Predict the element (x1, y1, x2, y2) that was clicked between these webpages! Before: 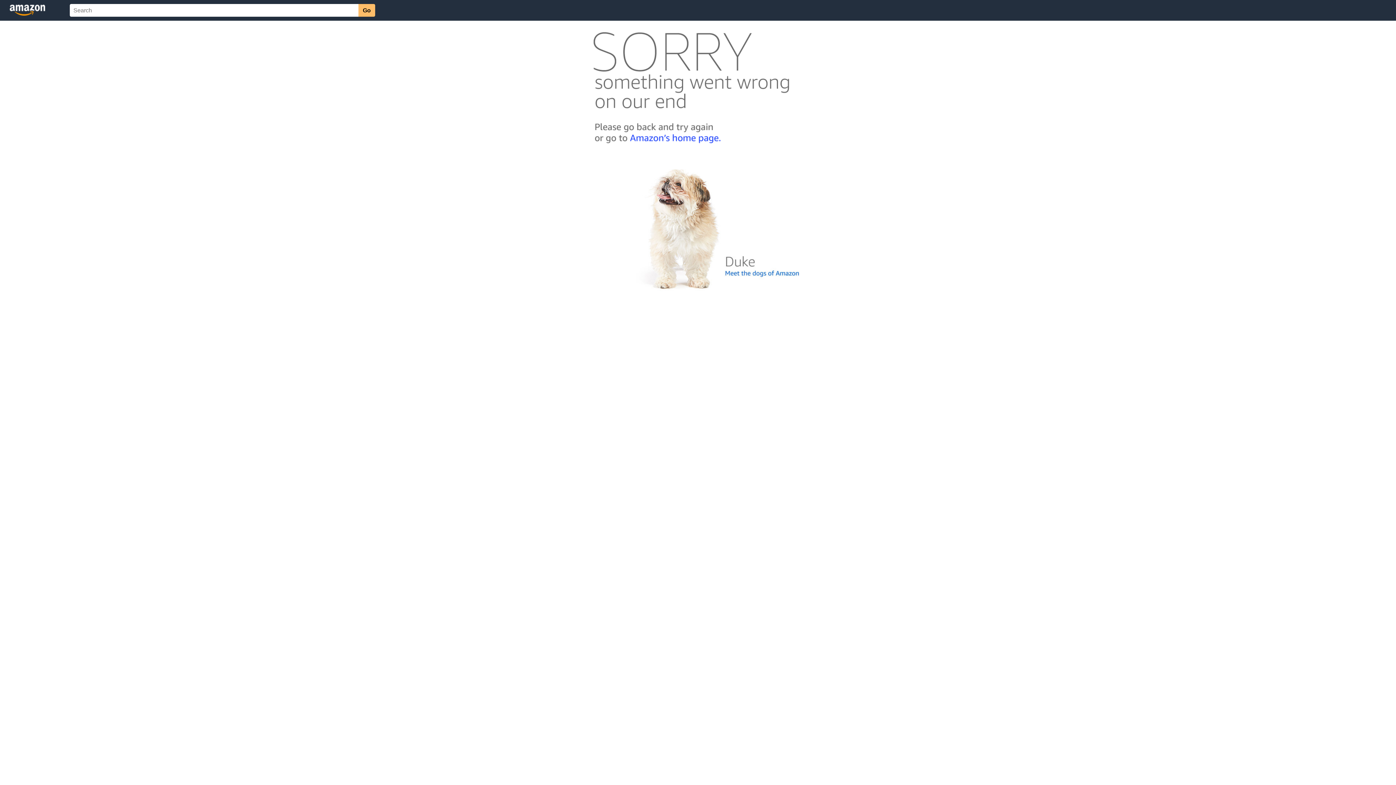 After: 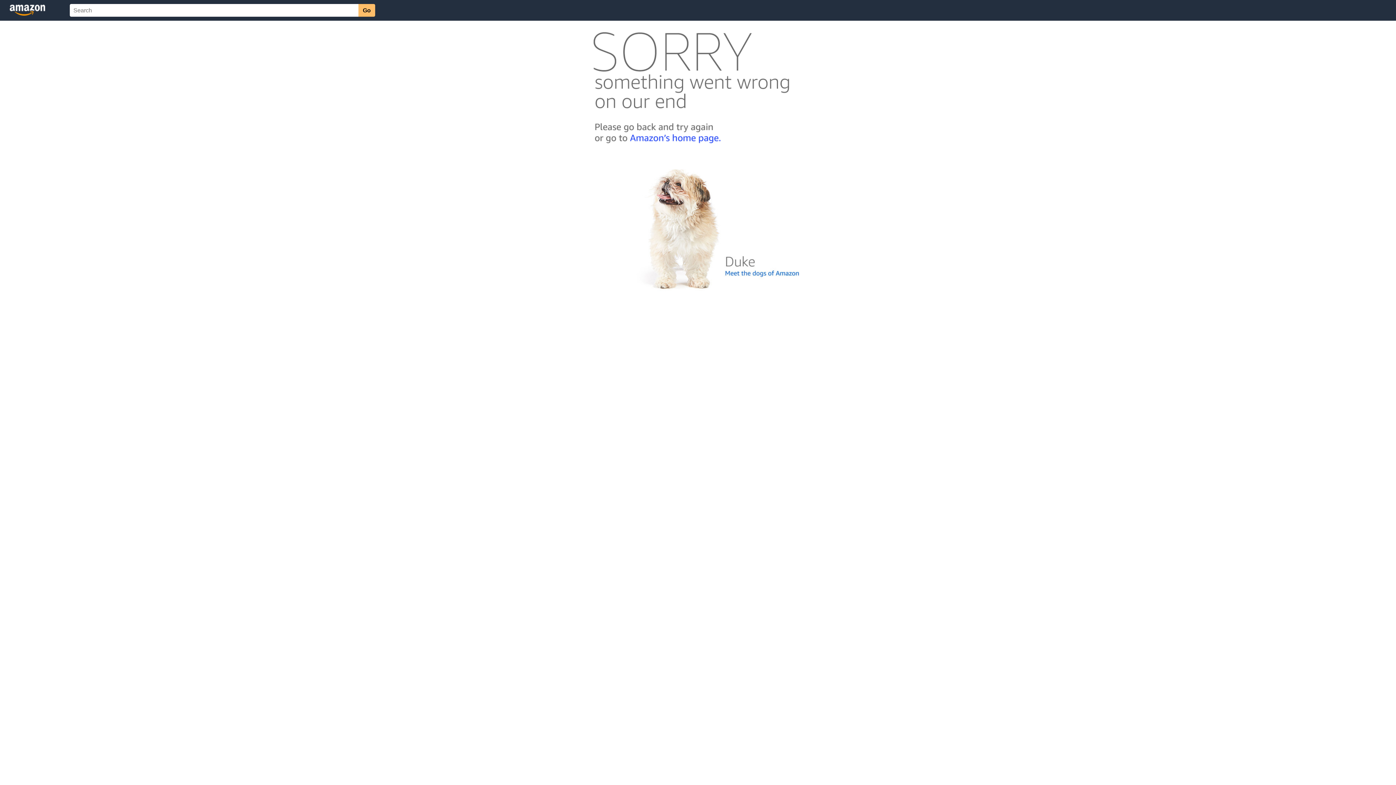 Action: bbox: (592, 300, 803, 306)